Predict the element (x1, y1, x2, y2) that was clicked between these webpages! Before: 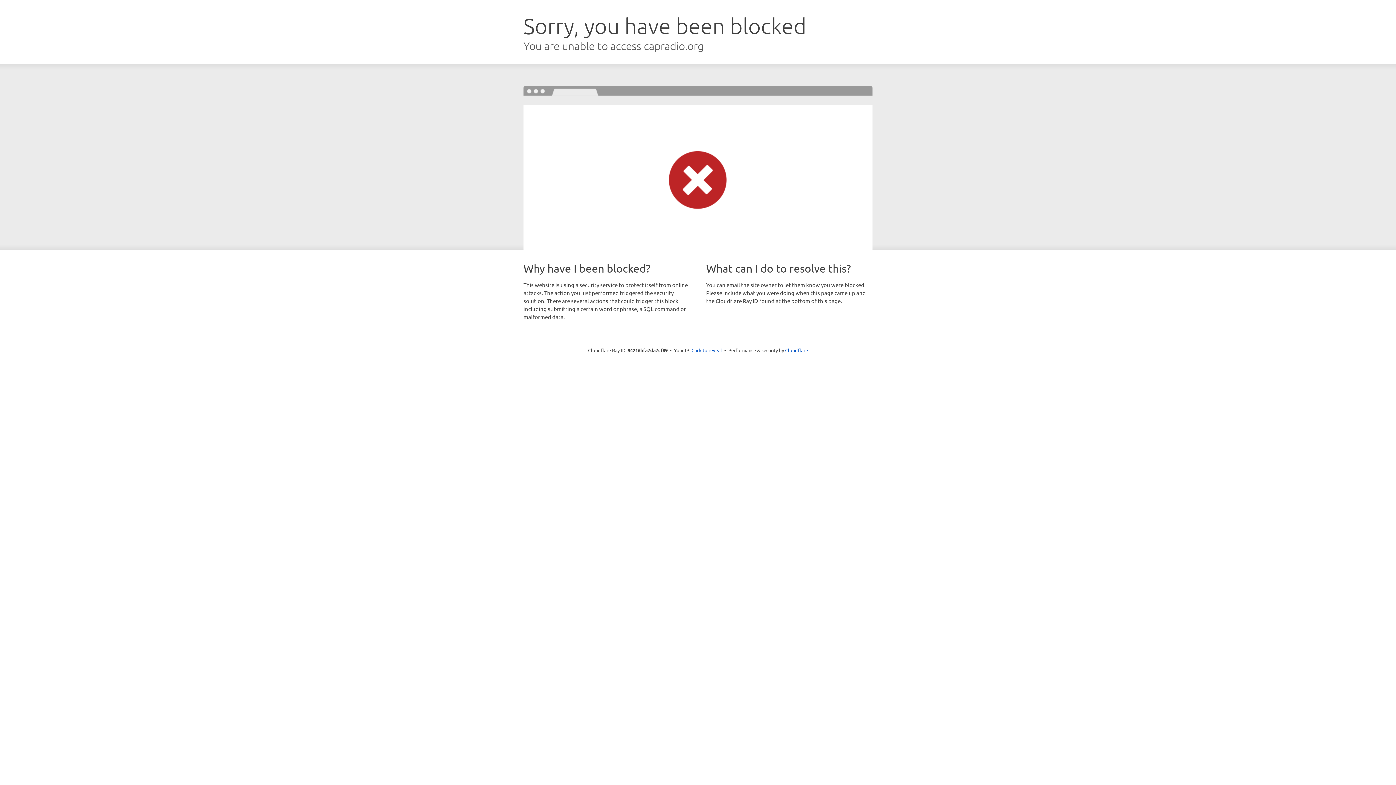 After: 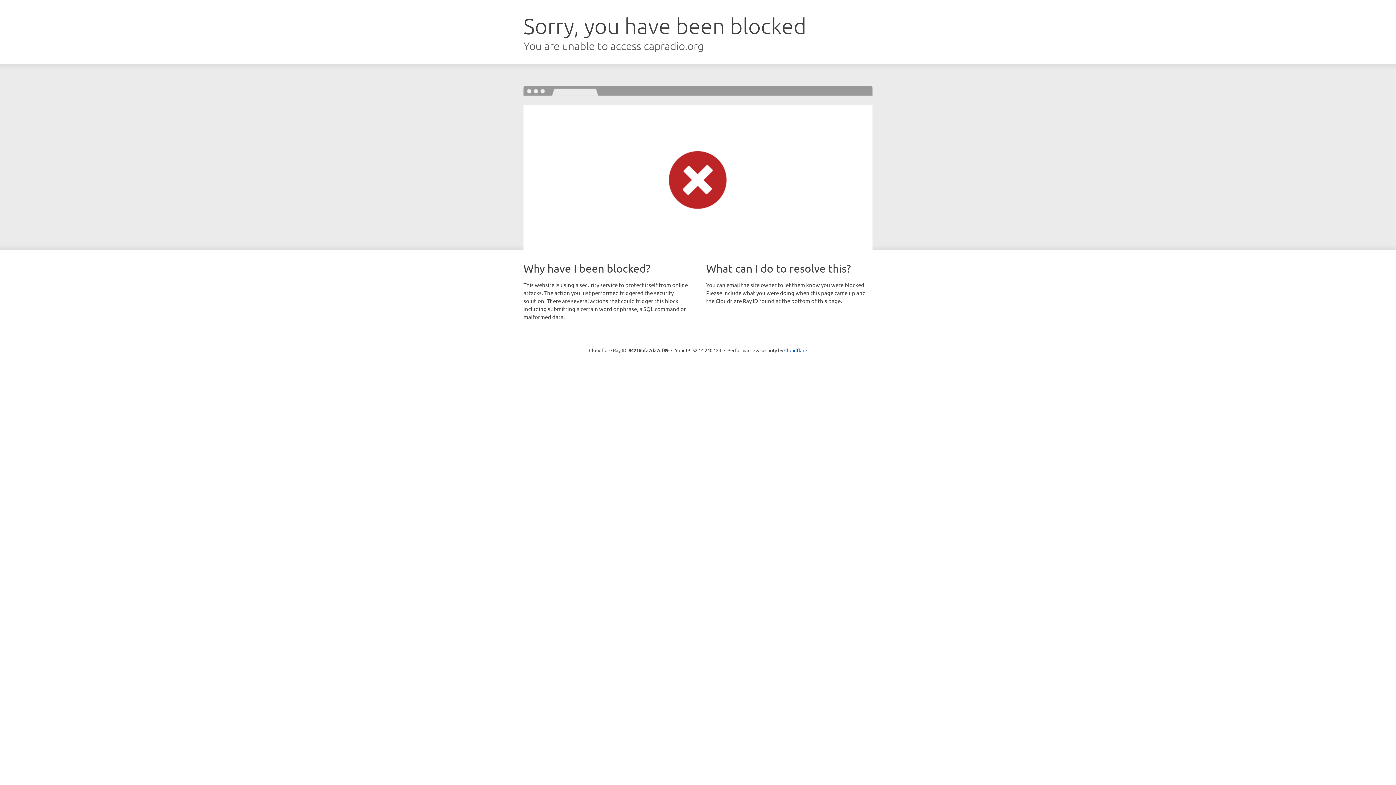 Action: label: Click to reveal bbox: (691, 346, 722, 353)